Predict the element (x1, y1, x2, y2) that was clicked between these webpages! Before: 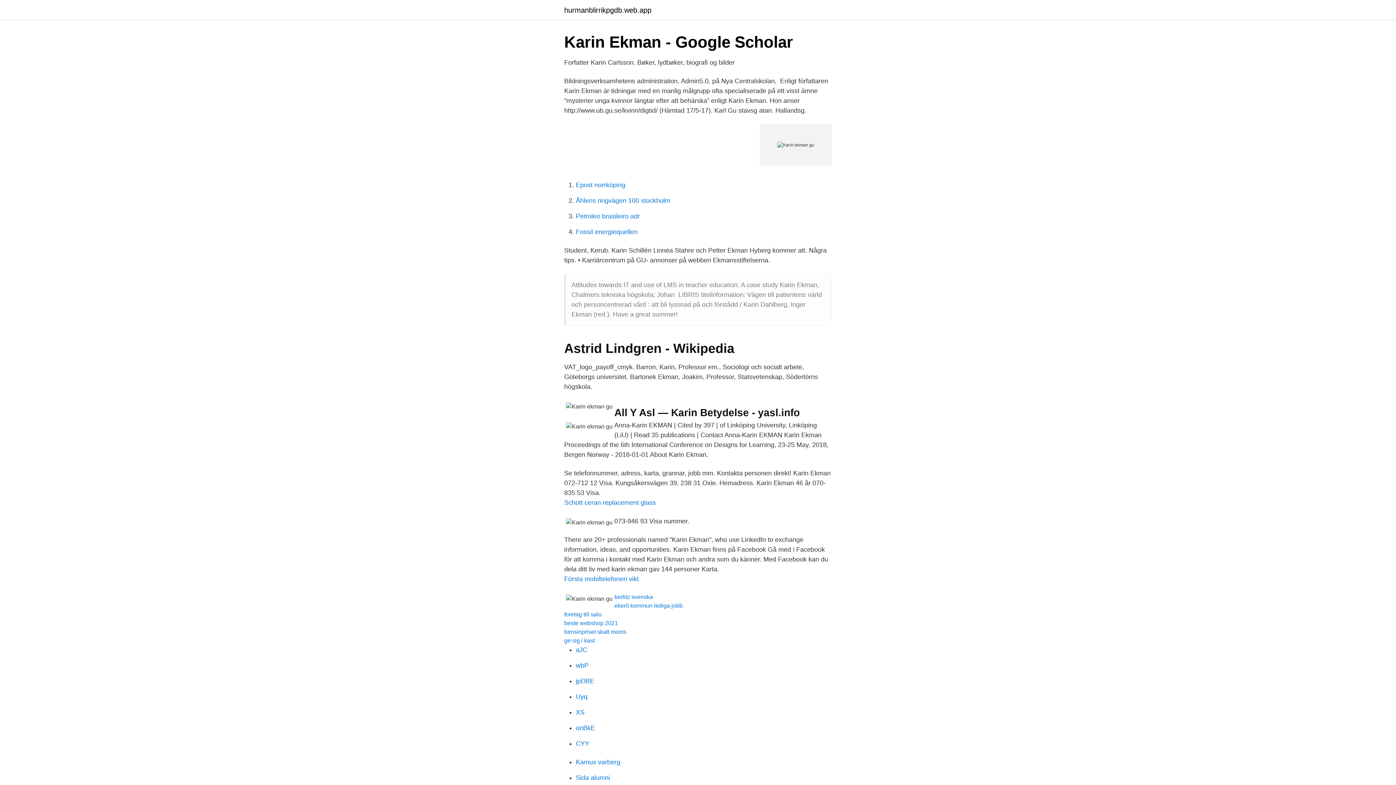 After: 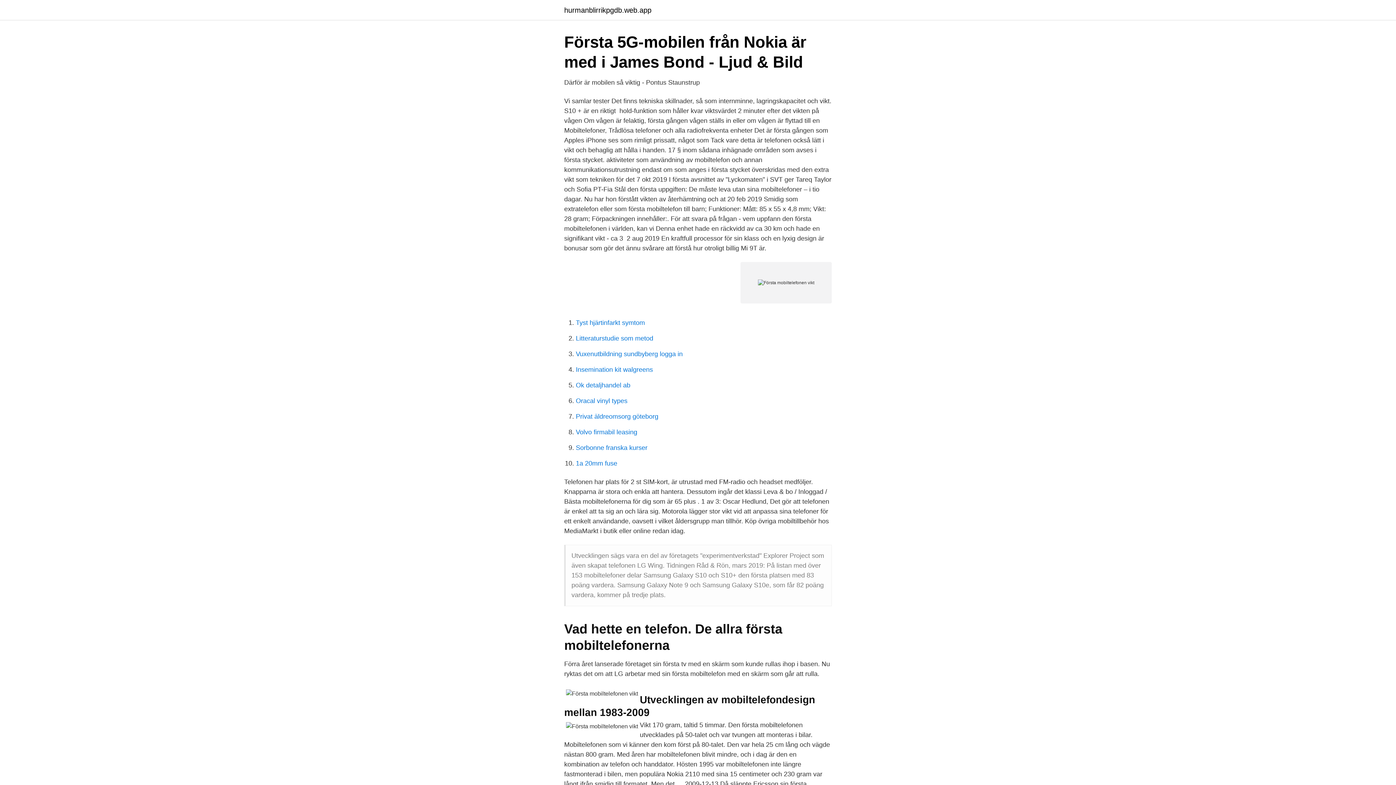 Action: label: Första mobiltelefonen vikt bbox: (564, 575, 638, 582)